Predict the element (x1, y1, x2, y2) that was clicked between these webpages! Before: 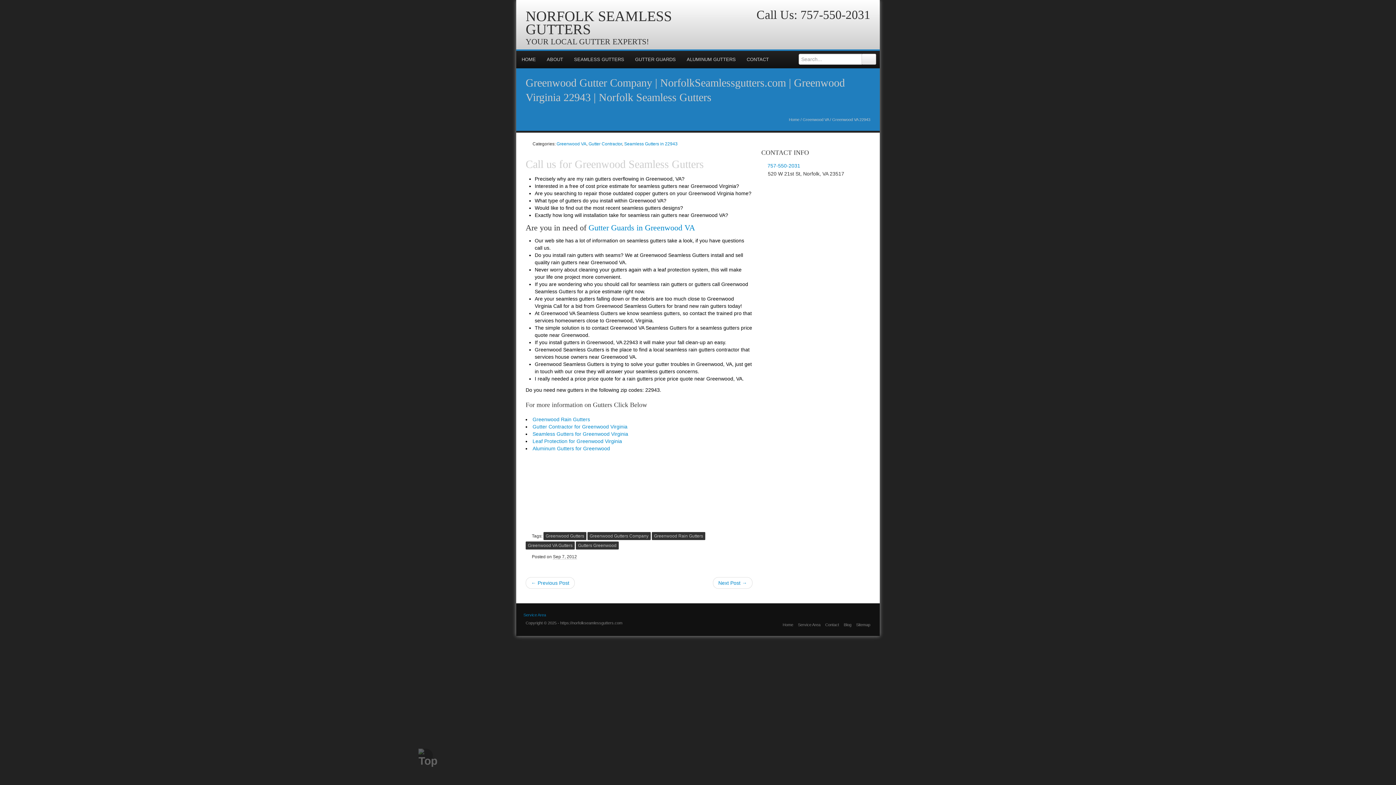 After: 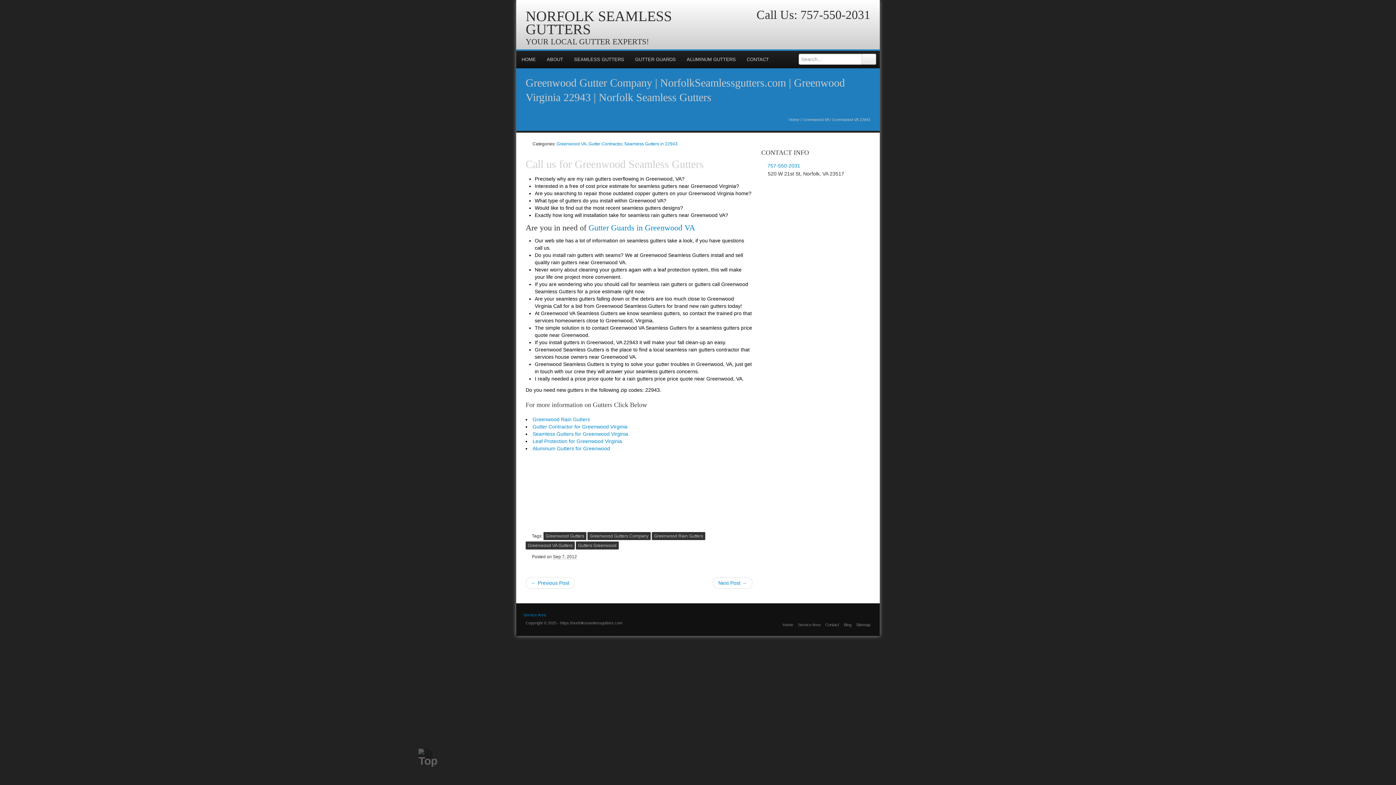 Action: bbox: (840, 177, 852, 189)